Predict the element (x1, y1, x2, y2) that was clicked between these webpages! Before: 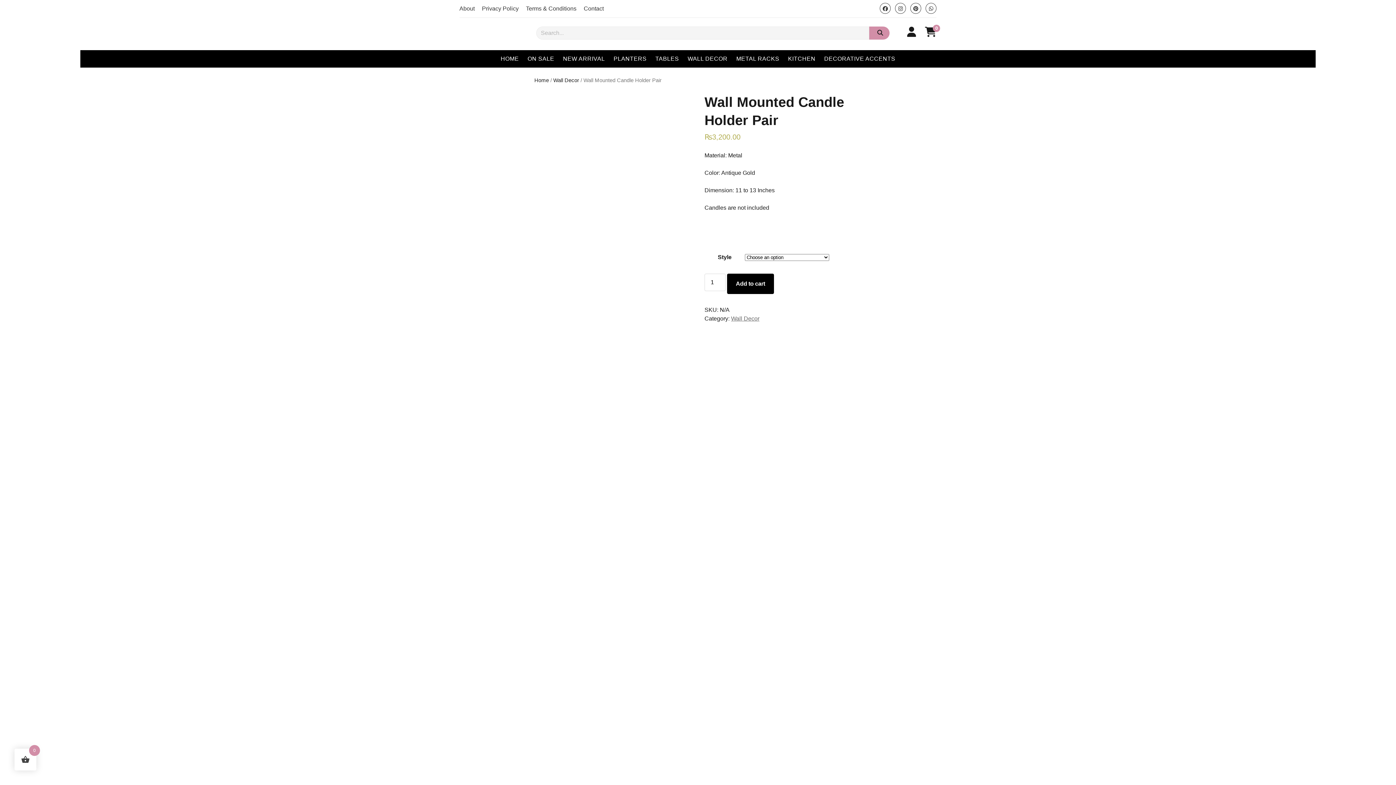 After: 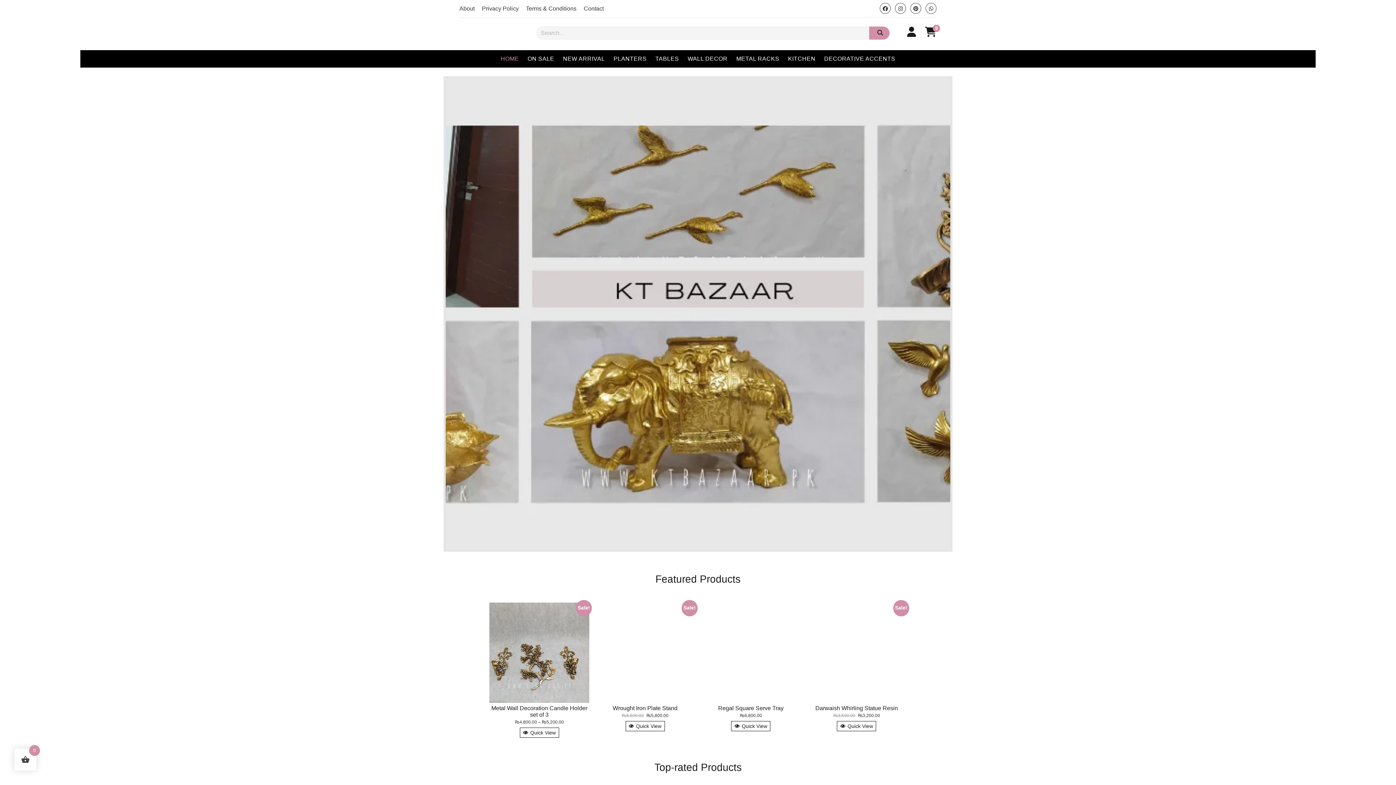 Action: bbox: (459, 22, 518, 45)